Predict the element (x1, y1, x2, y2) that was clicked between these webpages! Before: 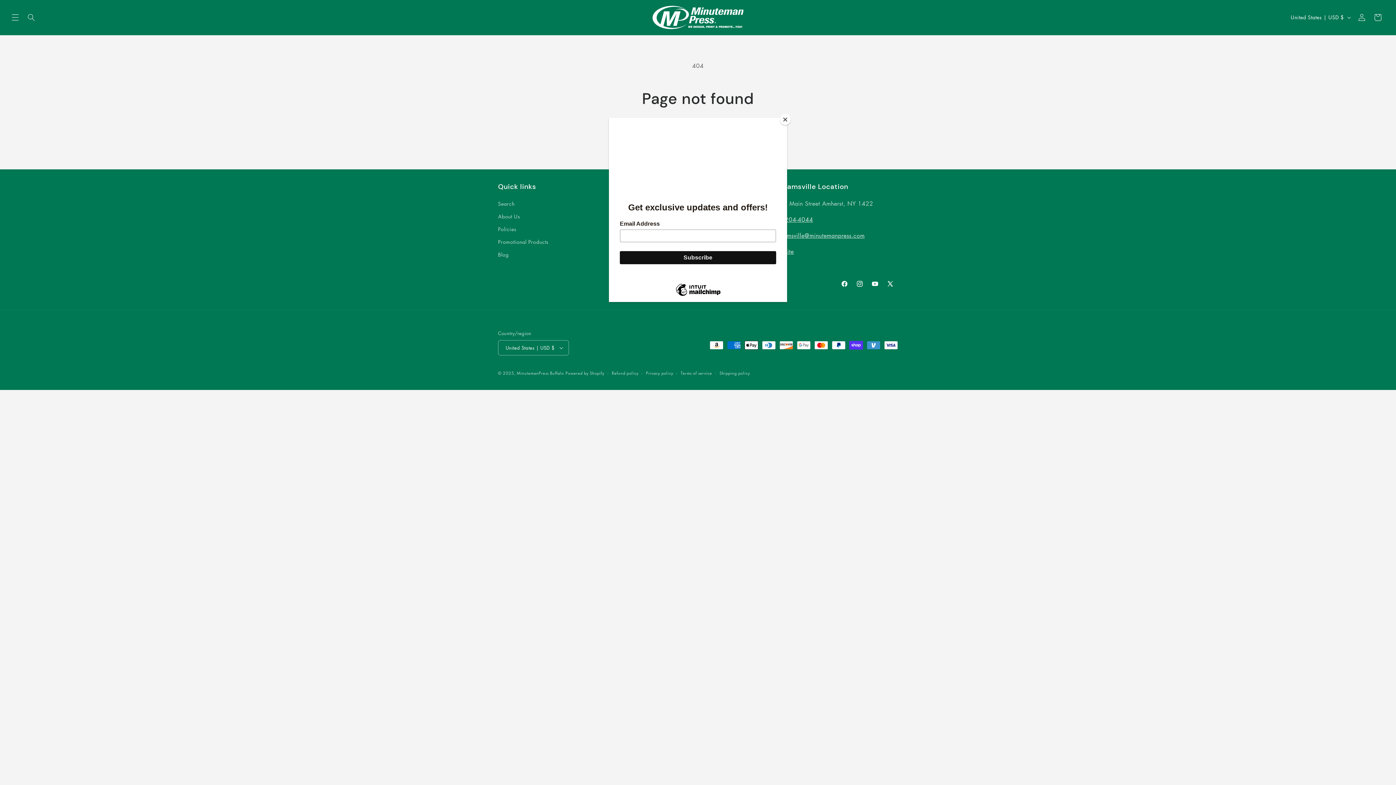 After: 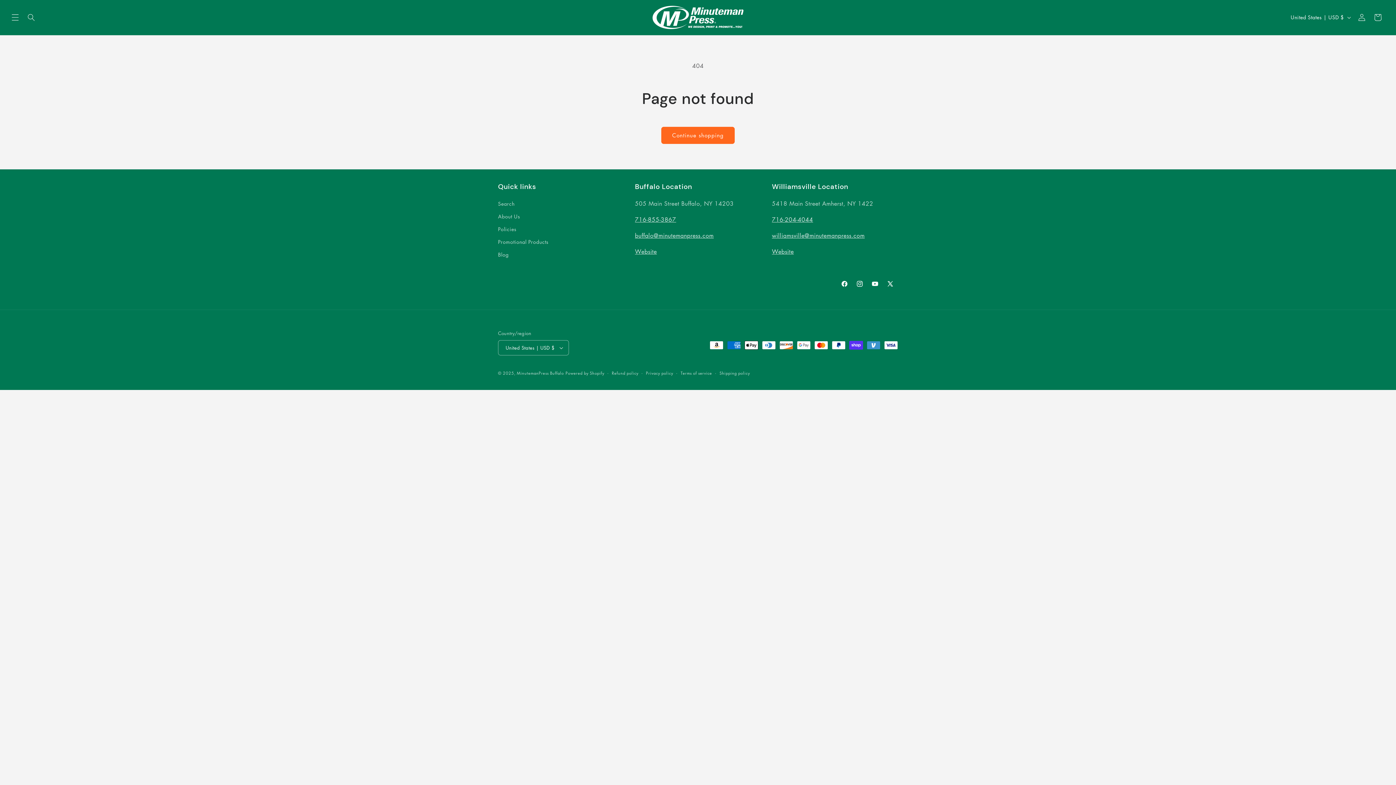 Action: label: Close bbox: (780, 114, 790, 125)